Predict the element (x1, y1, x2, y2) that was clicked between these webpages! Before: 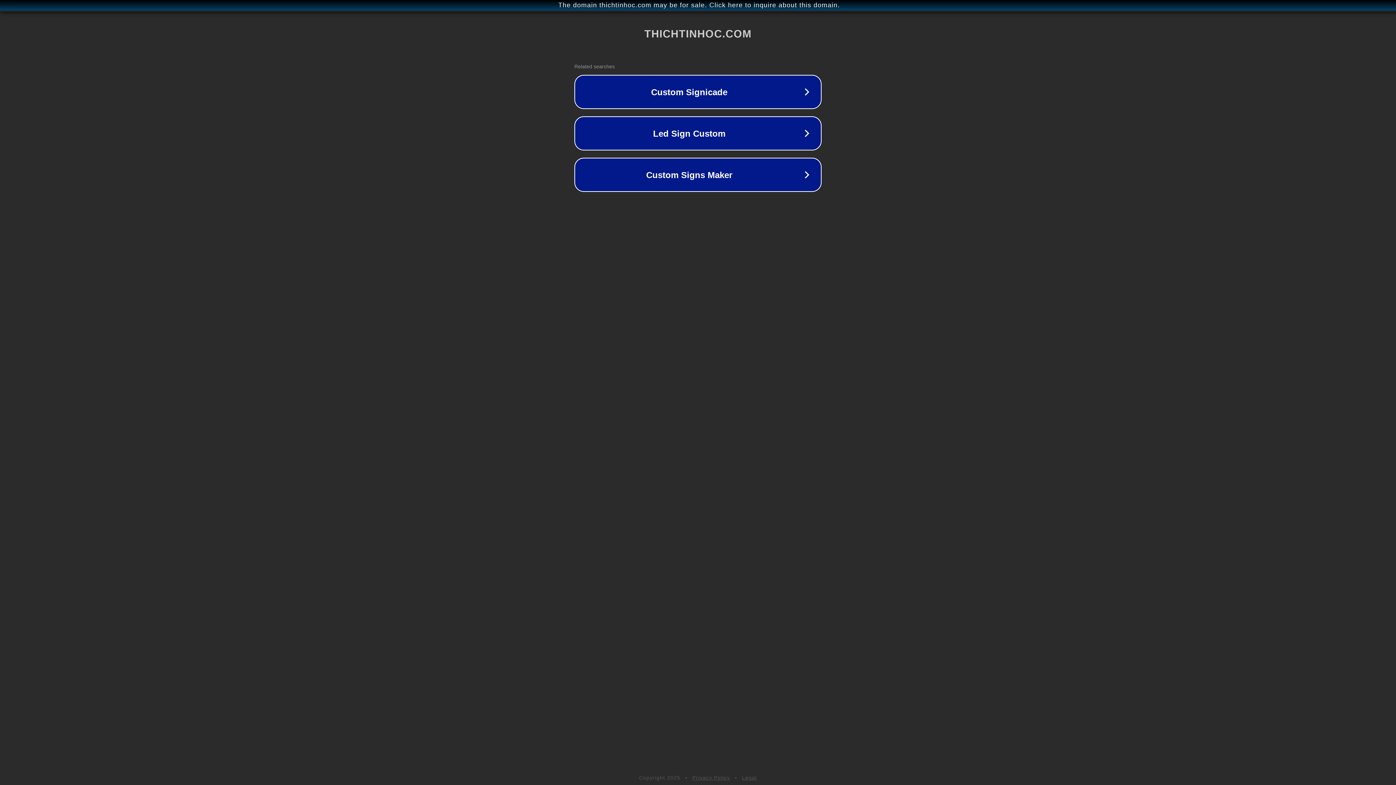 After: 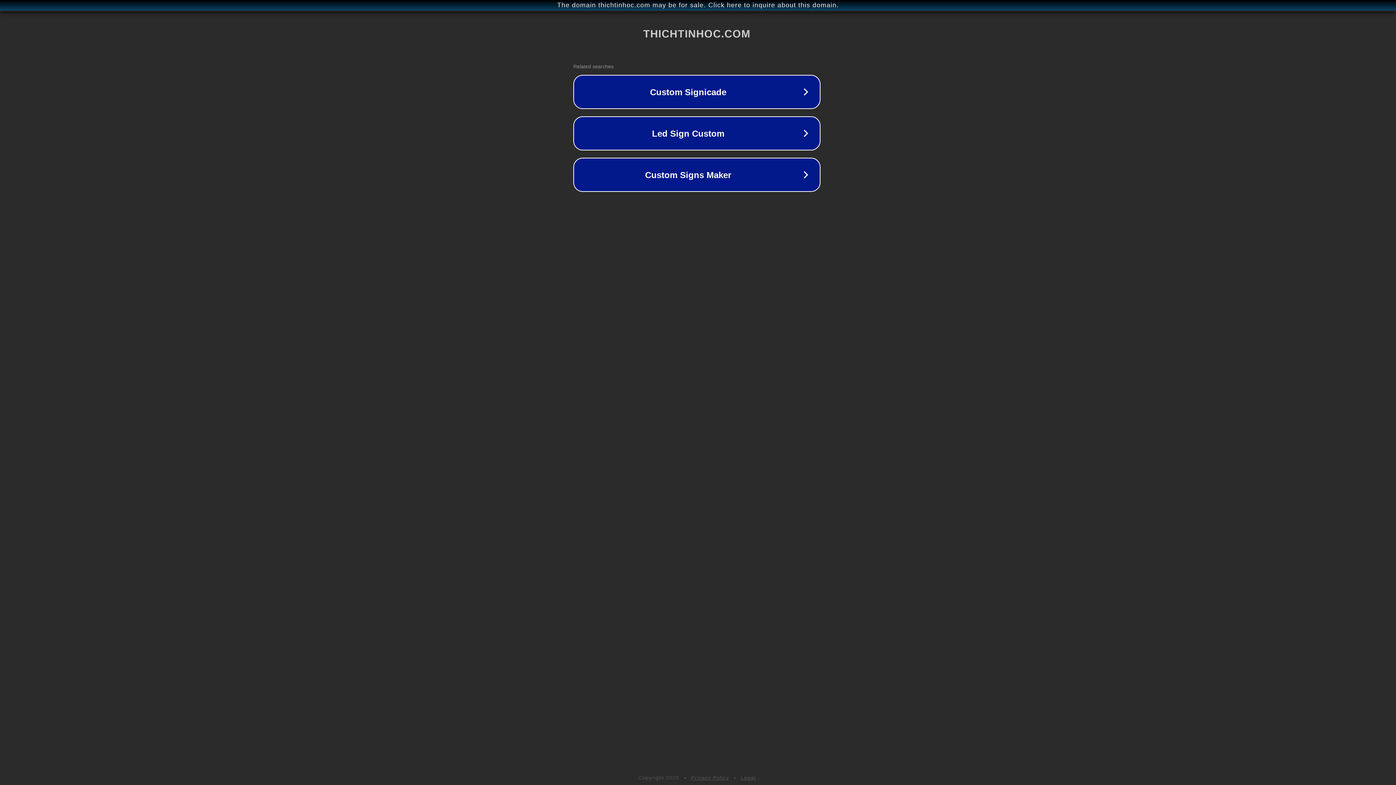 Action: bbox: (1, 1, 1397, 9) label: The domain thichtinhoc.com may be for sale. Click here to inquire about this domain.